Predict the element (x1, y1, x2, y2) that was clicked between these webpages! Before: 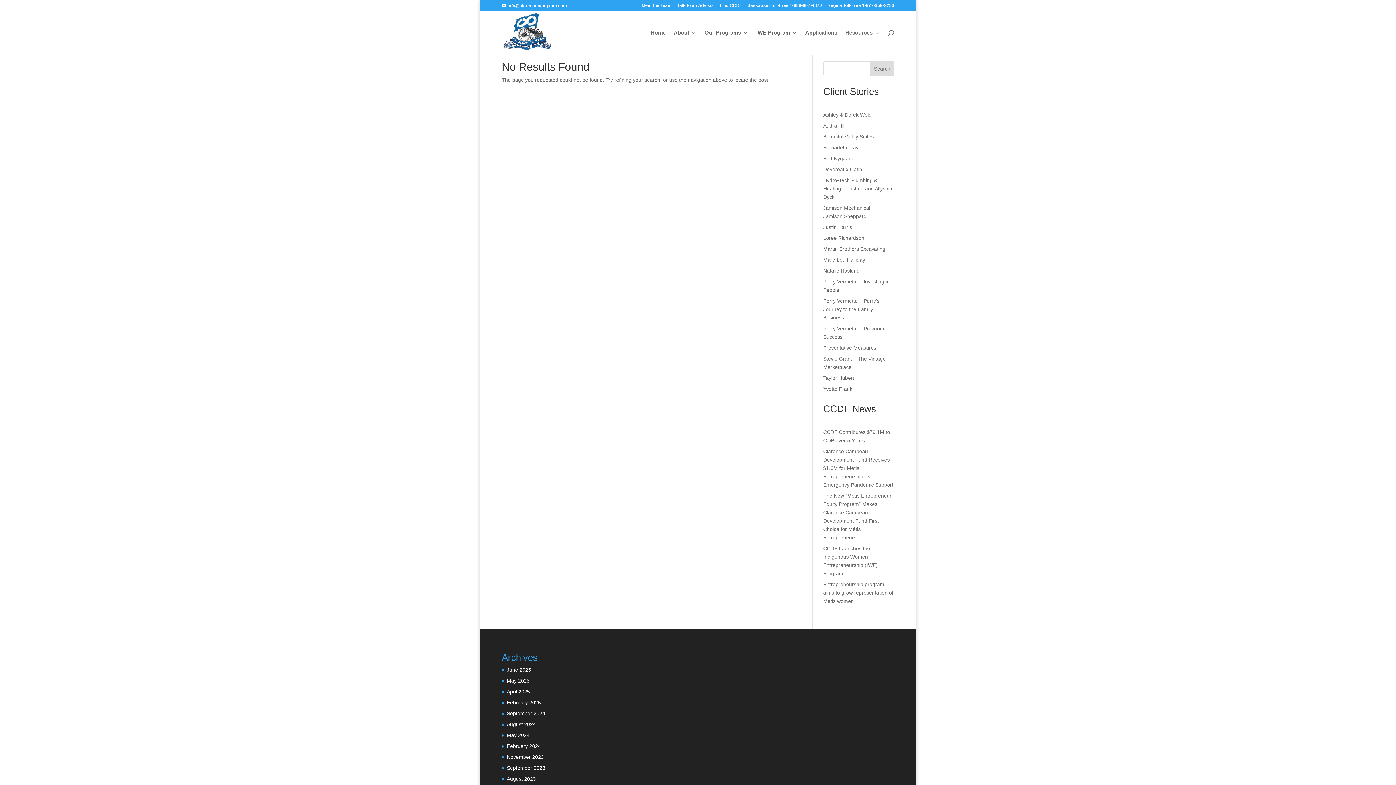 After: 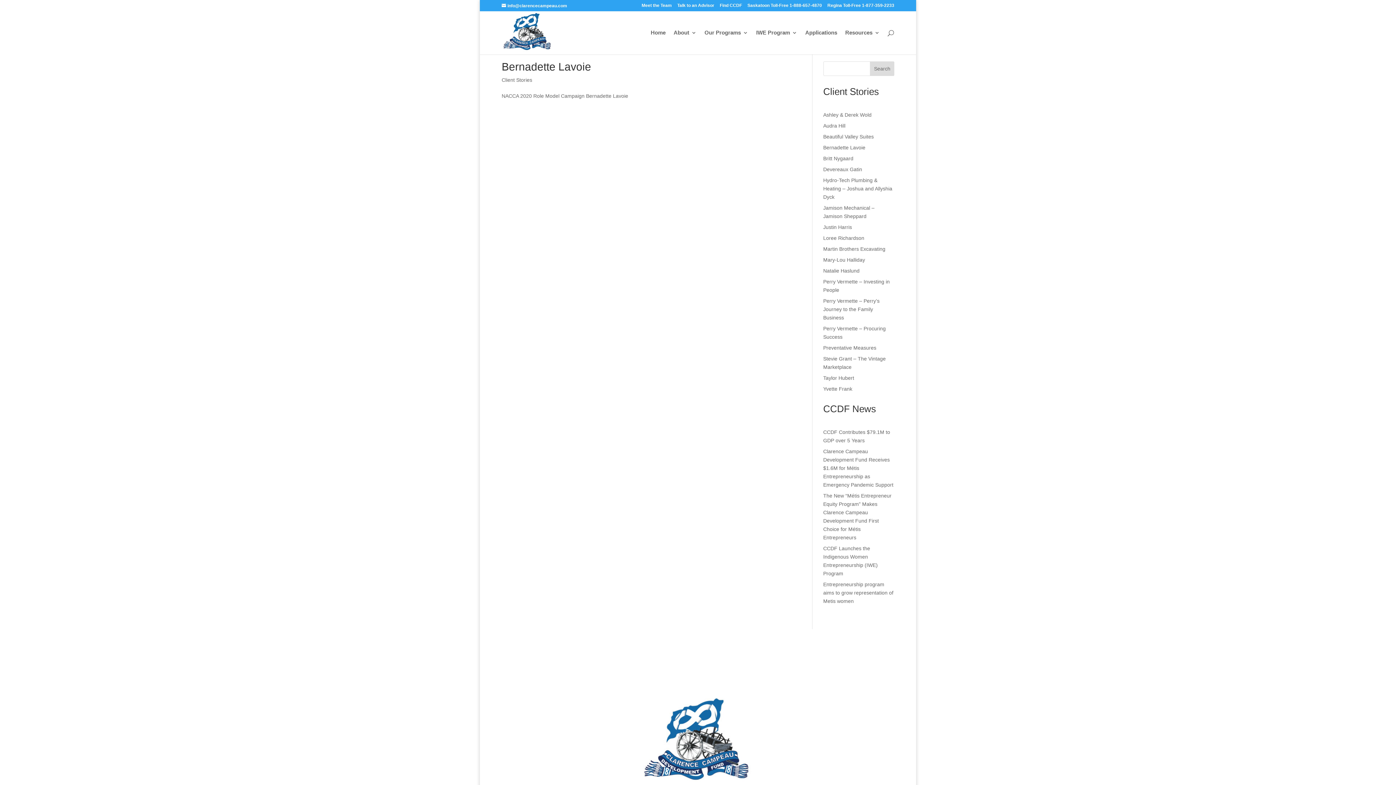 Action: label: Bernadette Lavoie bbox: (823, 144, 865, 150)